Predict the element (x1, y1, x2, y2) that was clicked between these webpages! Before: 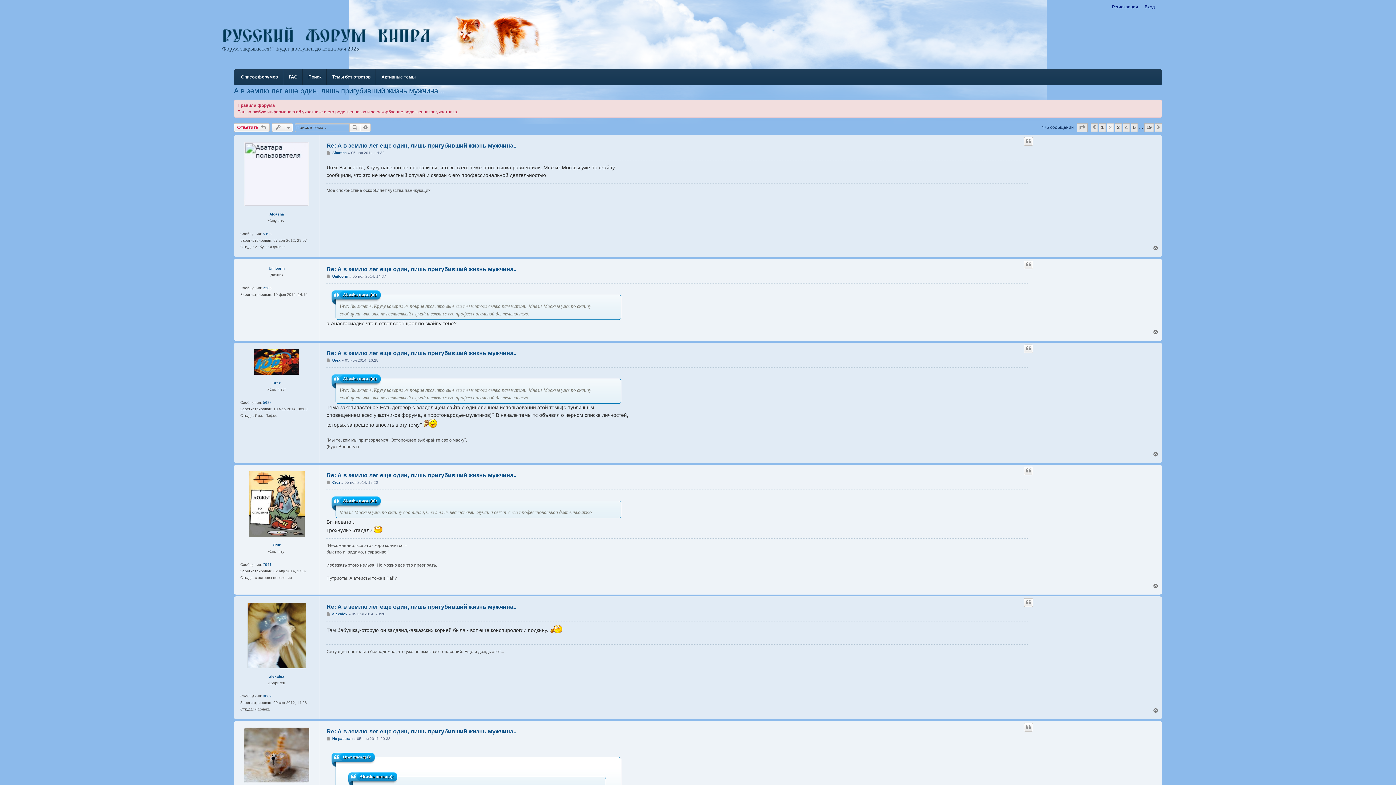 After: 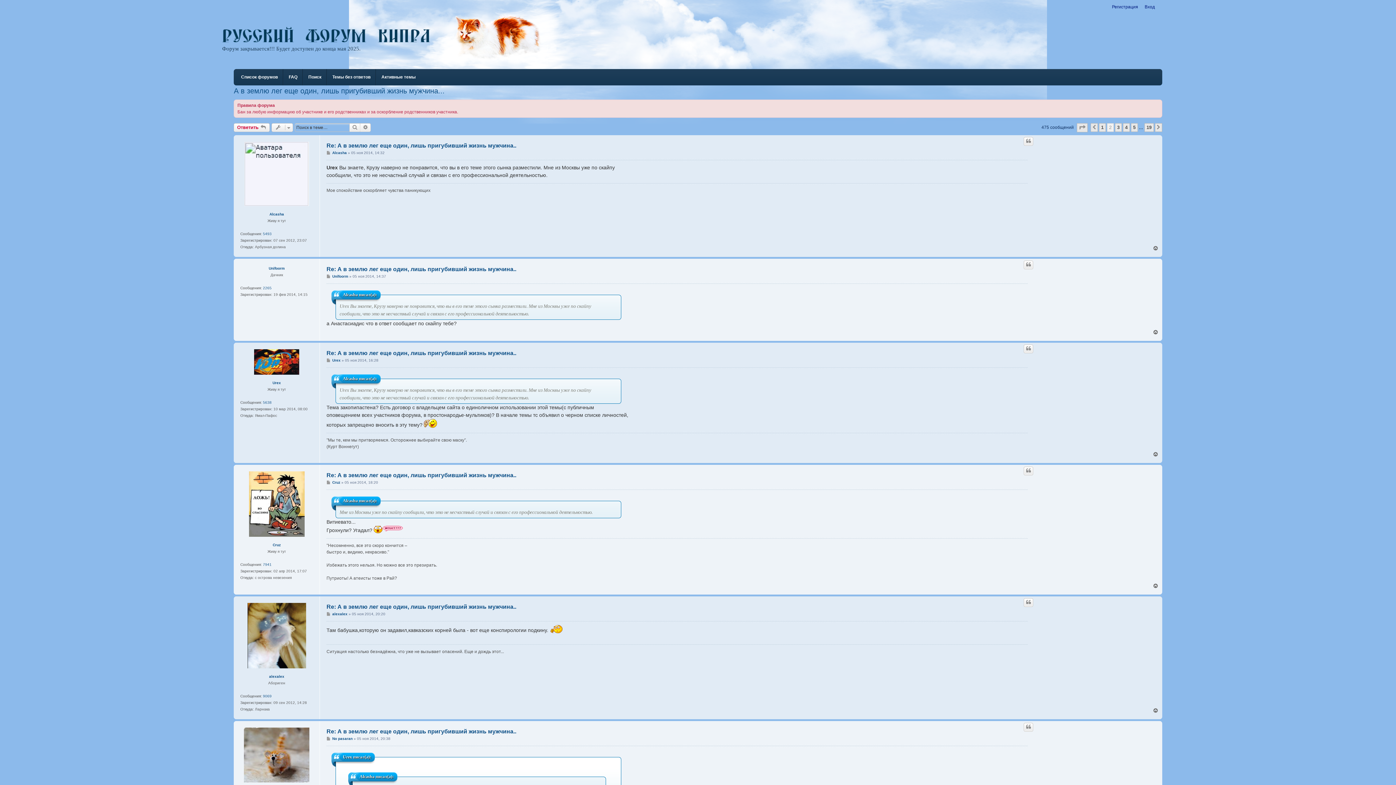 Action: bbox: (1153, 583, 1159, 588) label: Вернуться к началу